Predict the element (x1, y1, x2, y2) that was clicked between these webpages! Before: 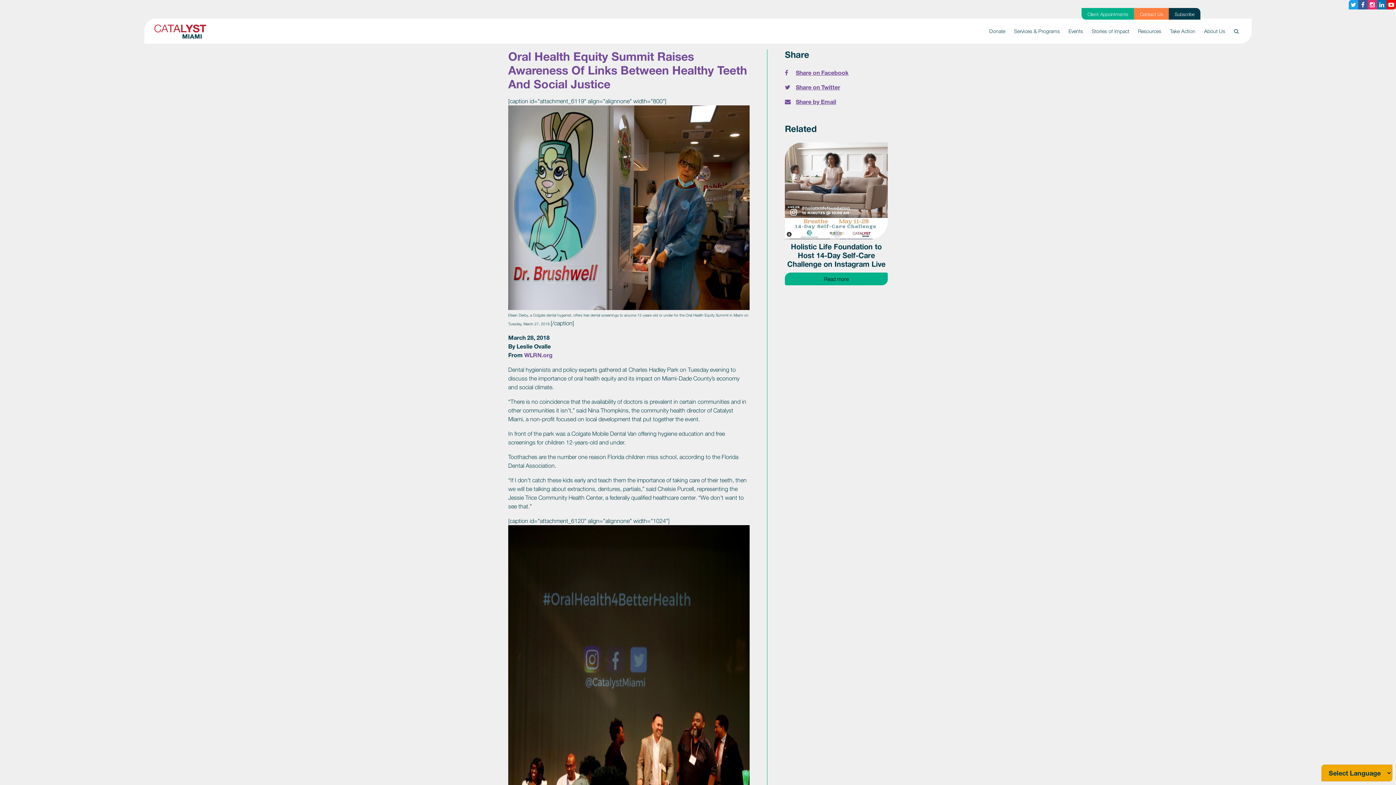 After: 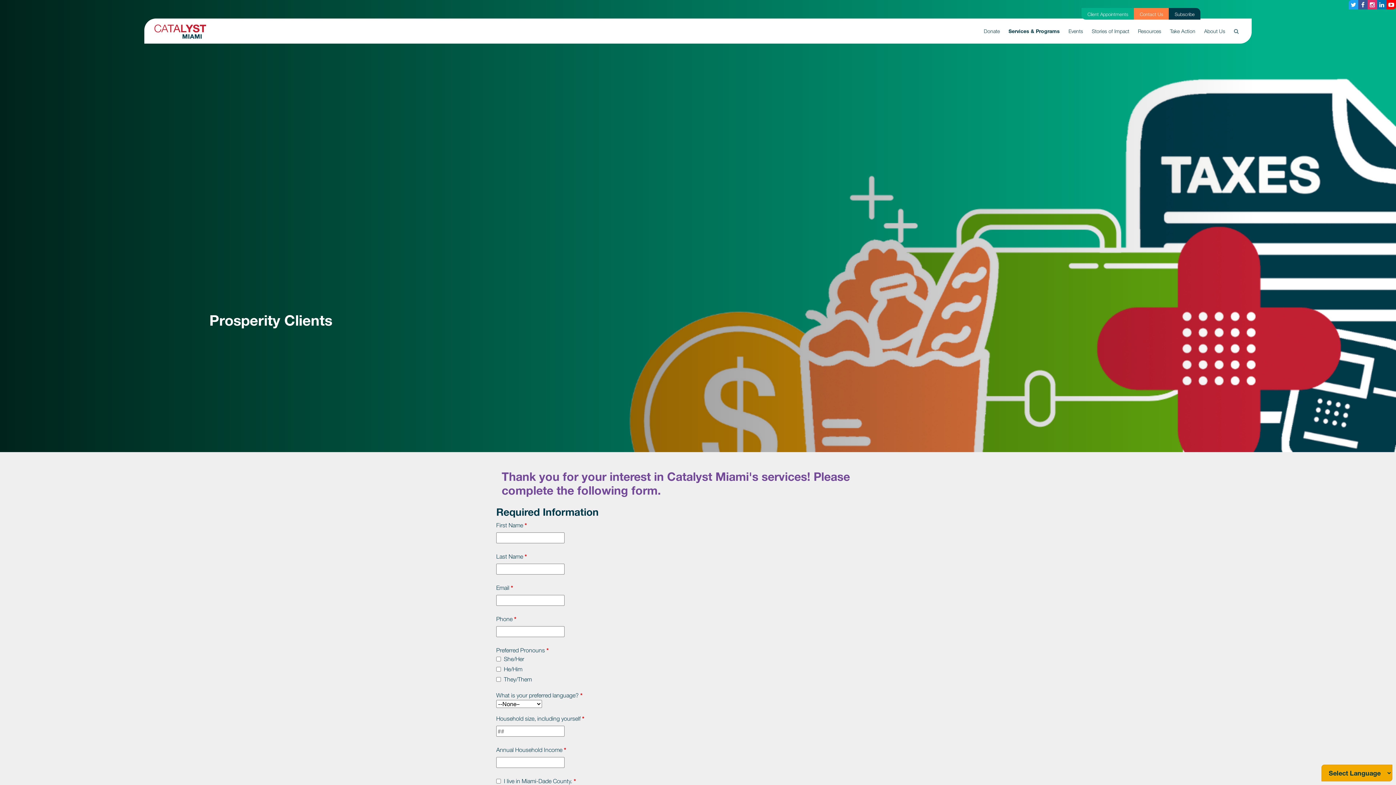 Action: label: Client Appointments bbox: (1087, 11, 1128, 16)